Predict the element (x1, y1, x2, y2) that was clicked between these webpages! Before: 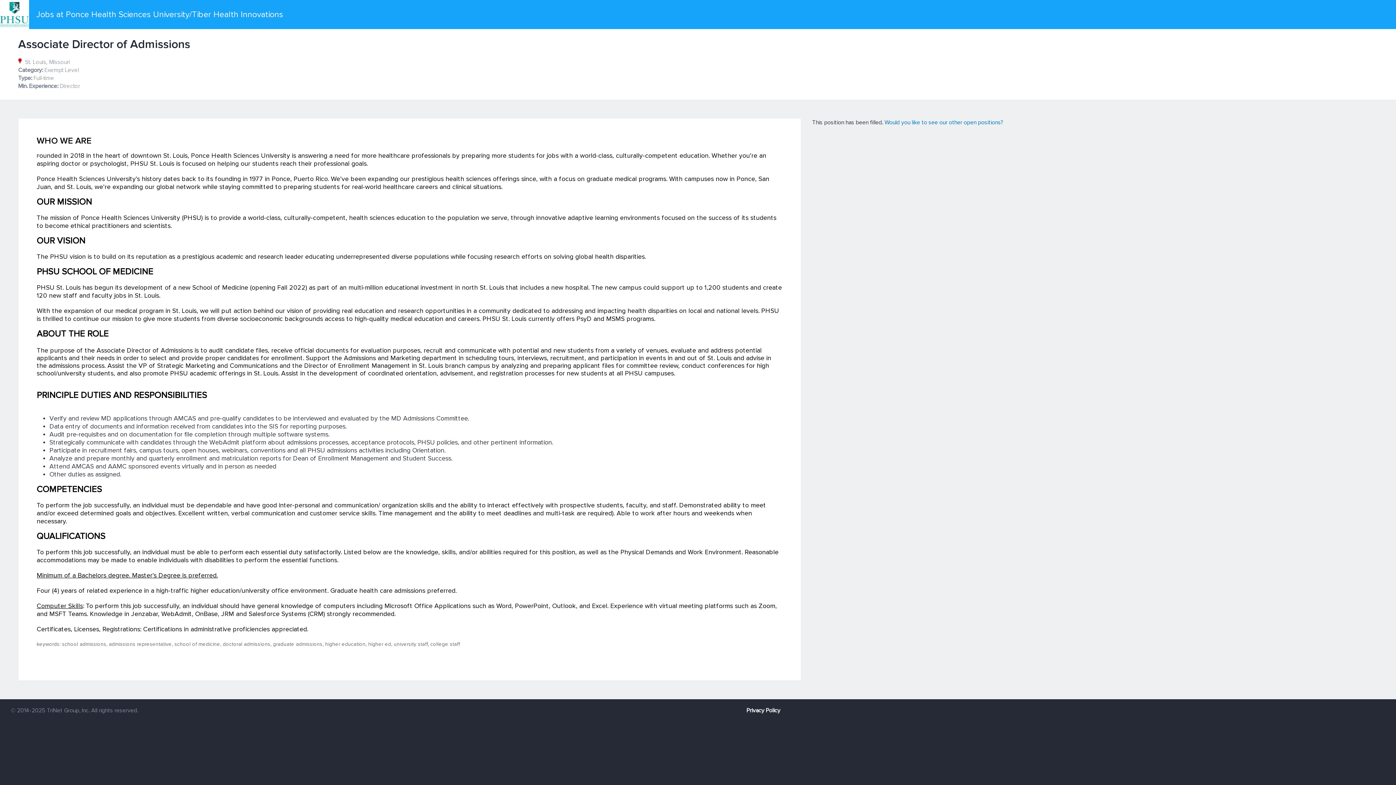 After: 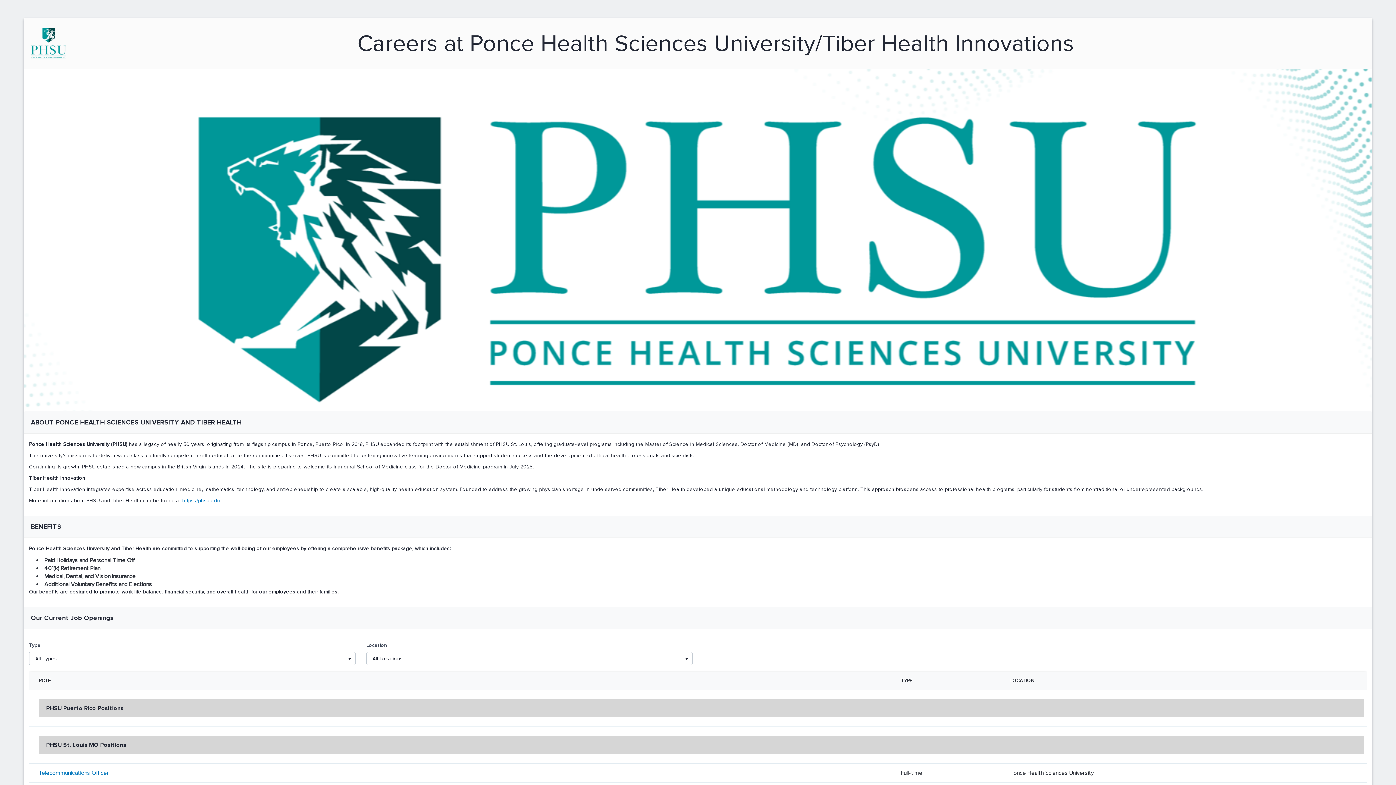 Action: bbox: (884, 118, 1003, 126) label: Would you like to see our other open positions?